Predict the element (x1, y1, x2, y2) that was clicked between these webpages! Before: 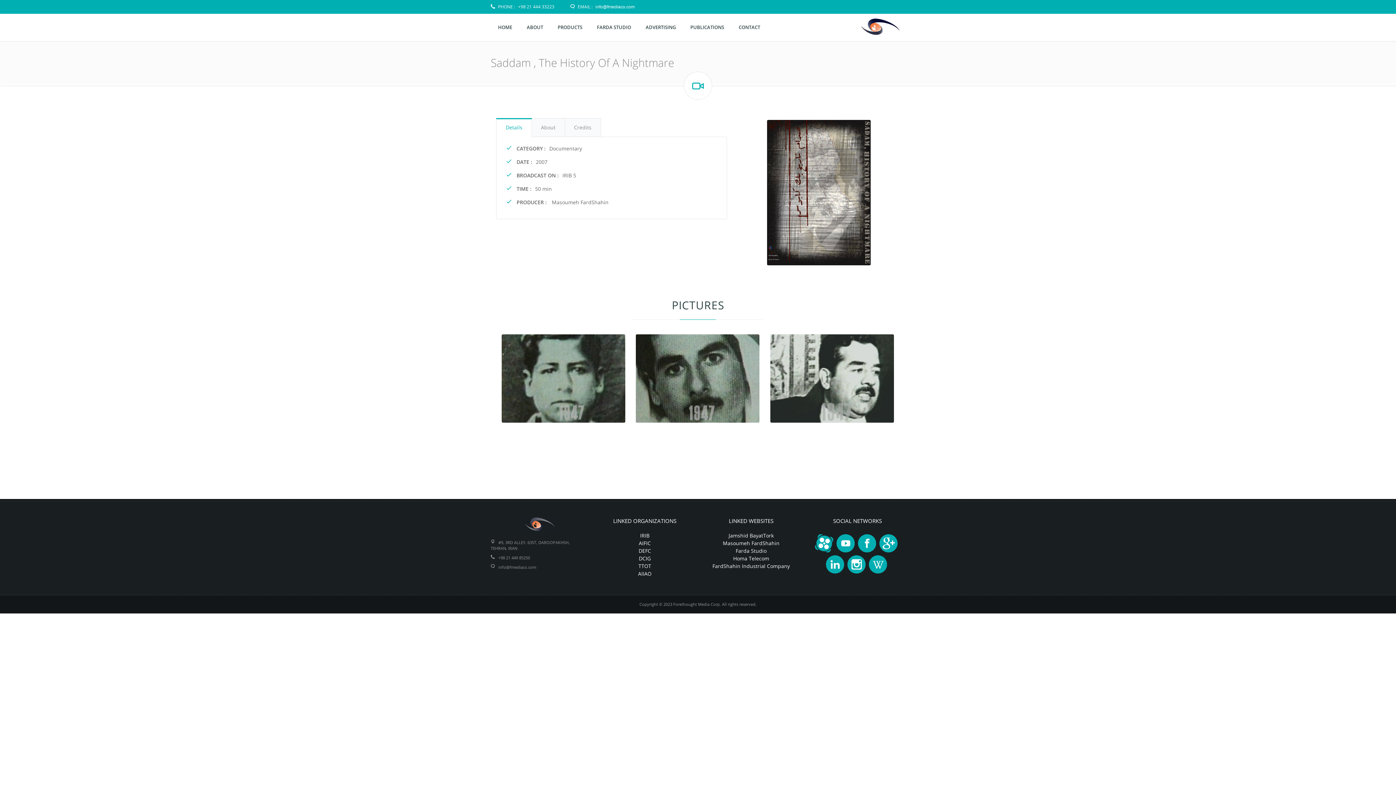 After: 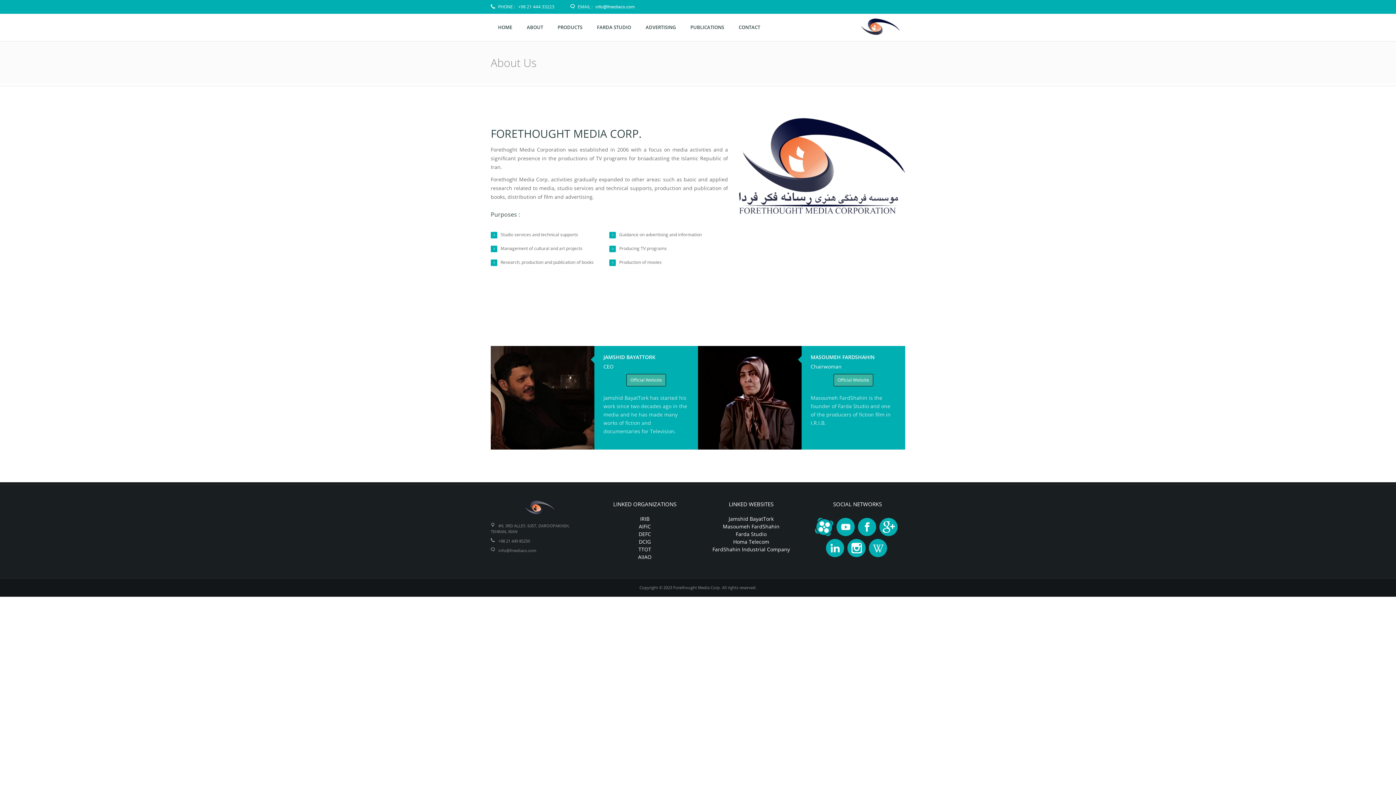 Action: bbox: (519, 13, 550, 41) label: ABOUT